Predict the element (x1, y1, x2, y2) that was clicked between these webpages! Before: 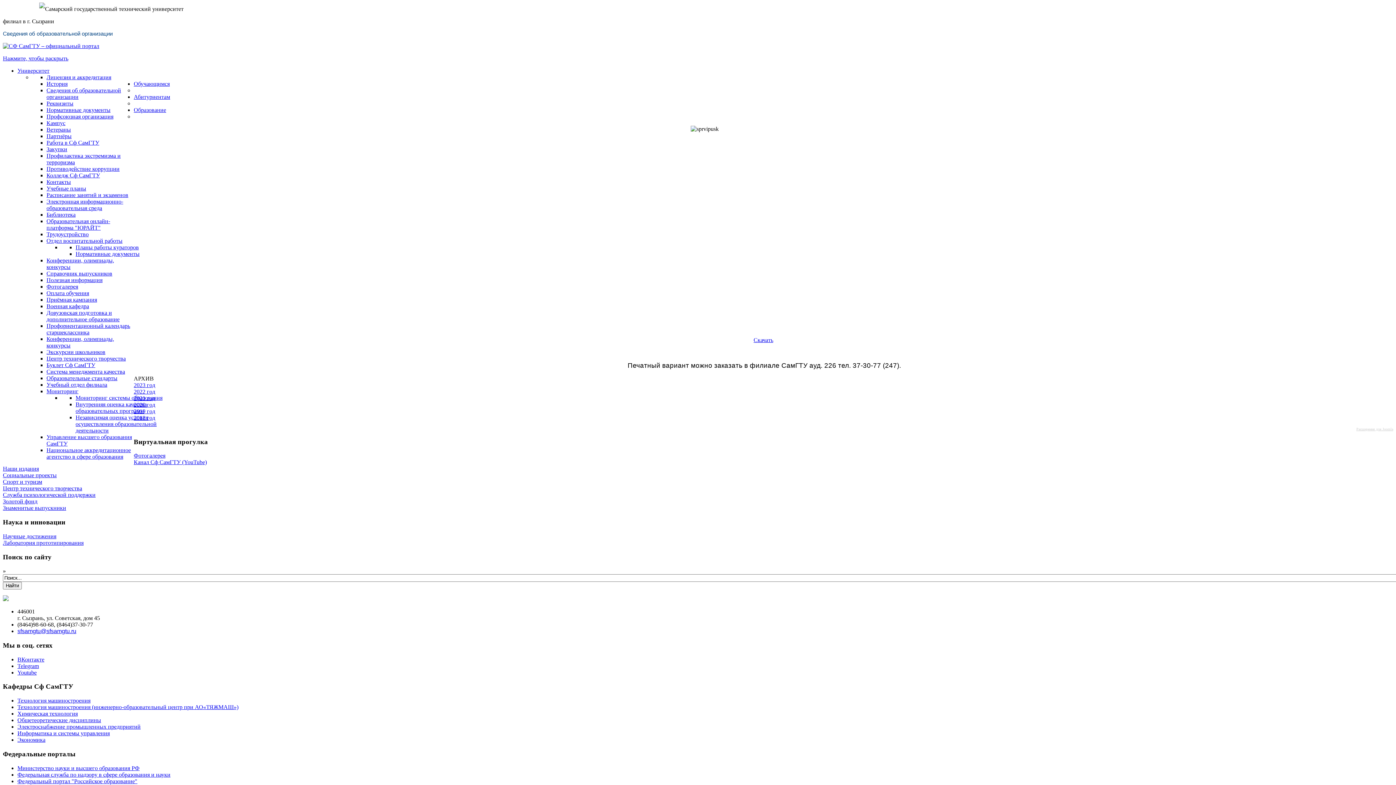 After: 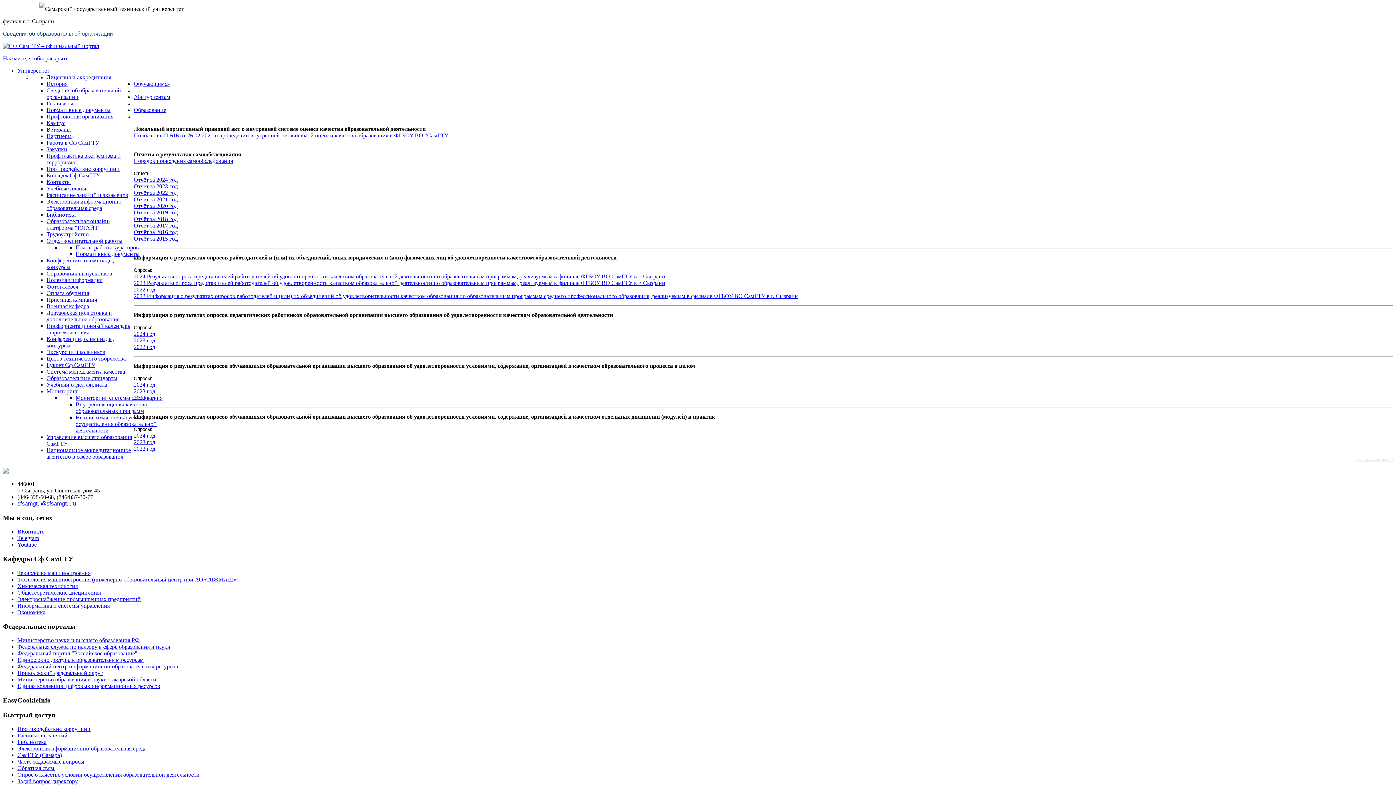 Action: label: Внутренняя оценка качества образовательных программ bbox: (75, 401, 146, 414)